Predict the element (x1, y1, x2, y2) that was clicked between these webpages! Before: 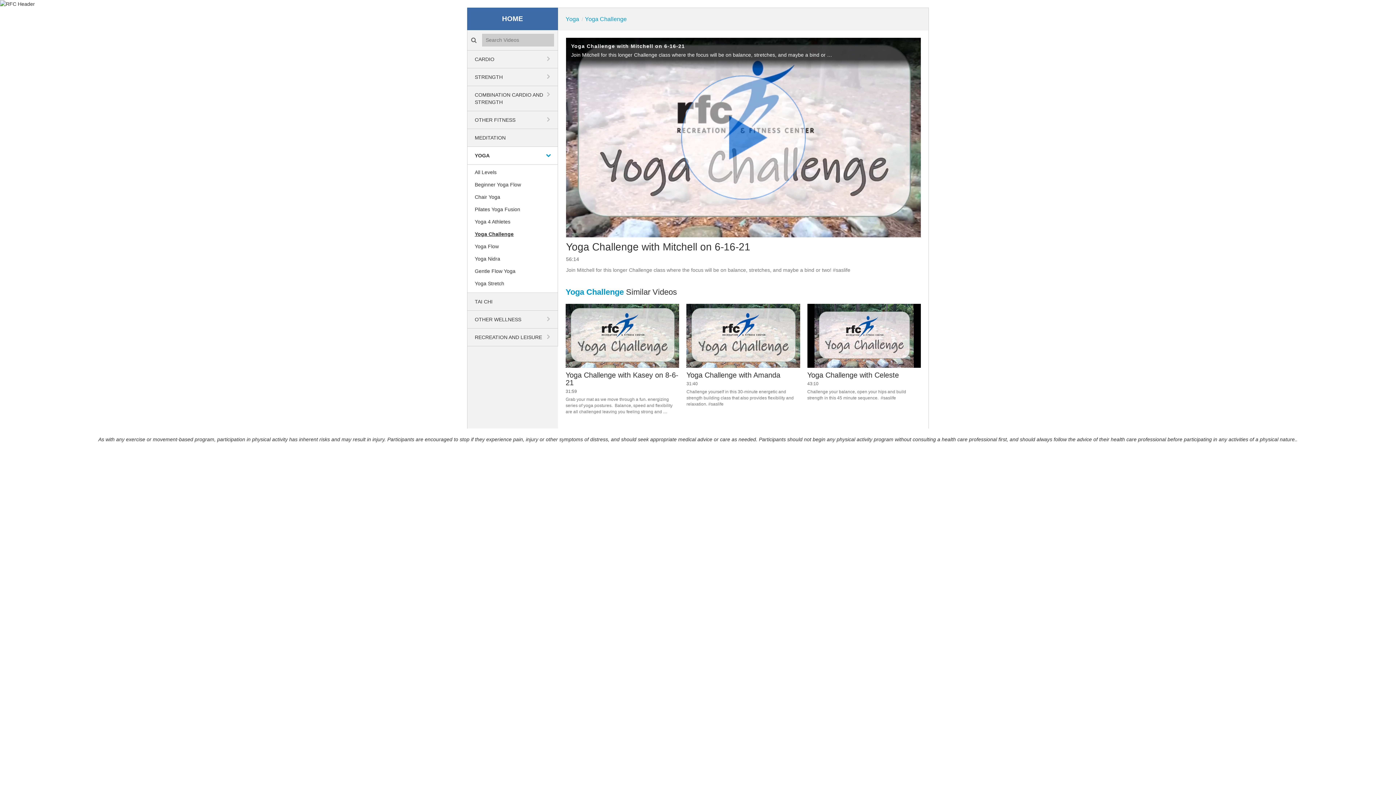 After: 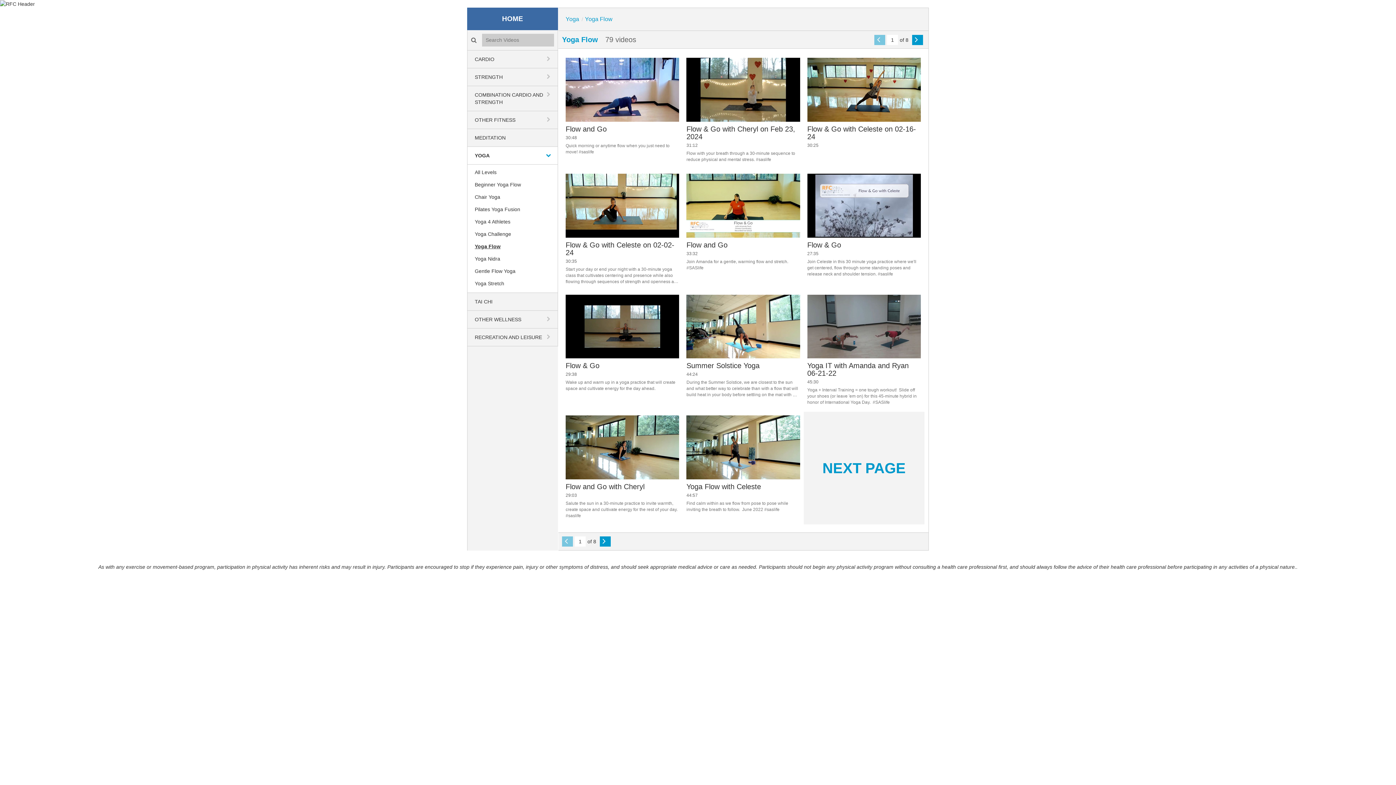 Action: bbox: (467, 240, 557, 252) label: Yoga Flow